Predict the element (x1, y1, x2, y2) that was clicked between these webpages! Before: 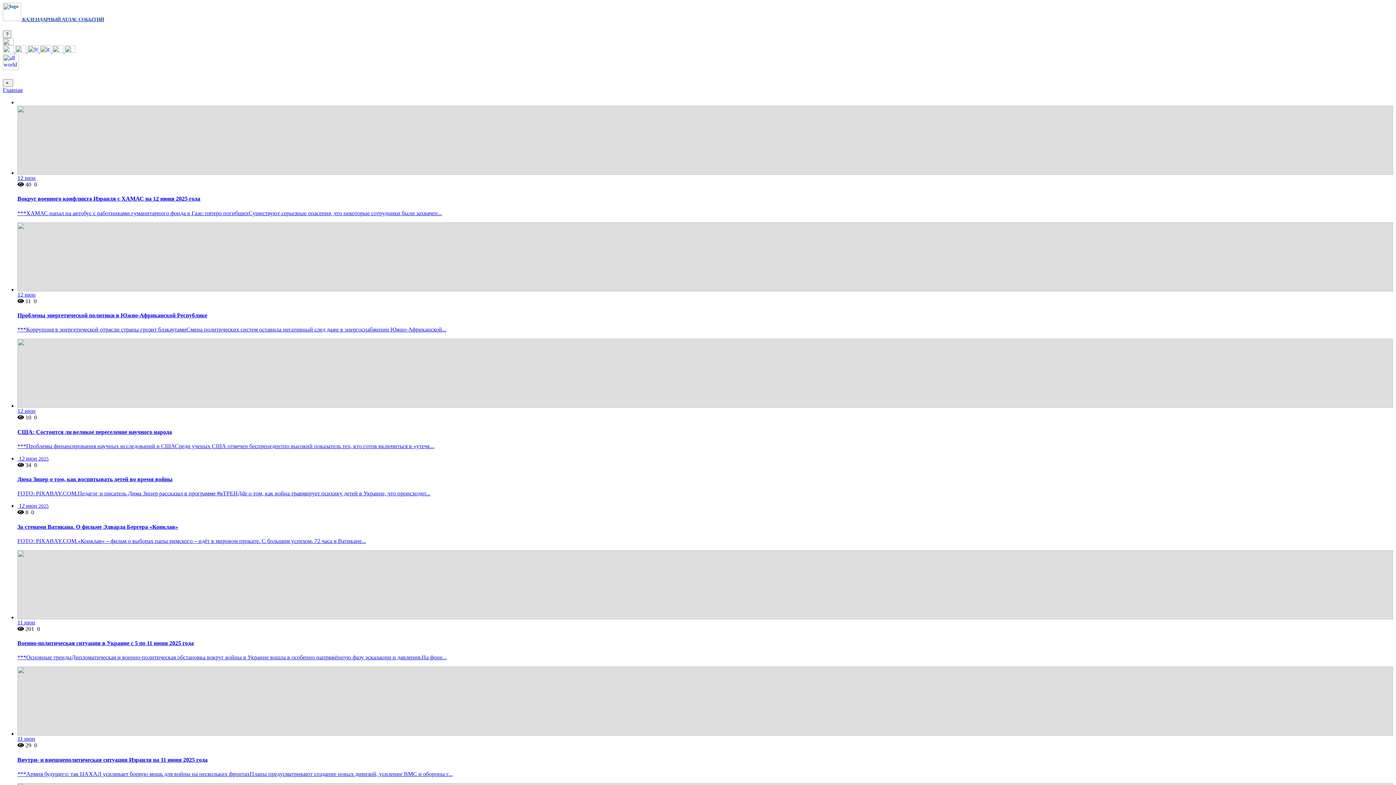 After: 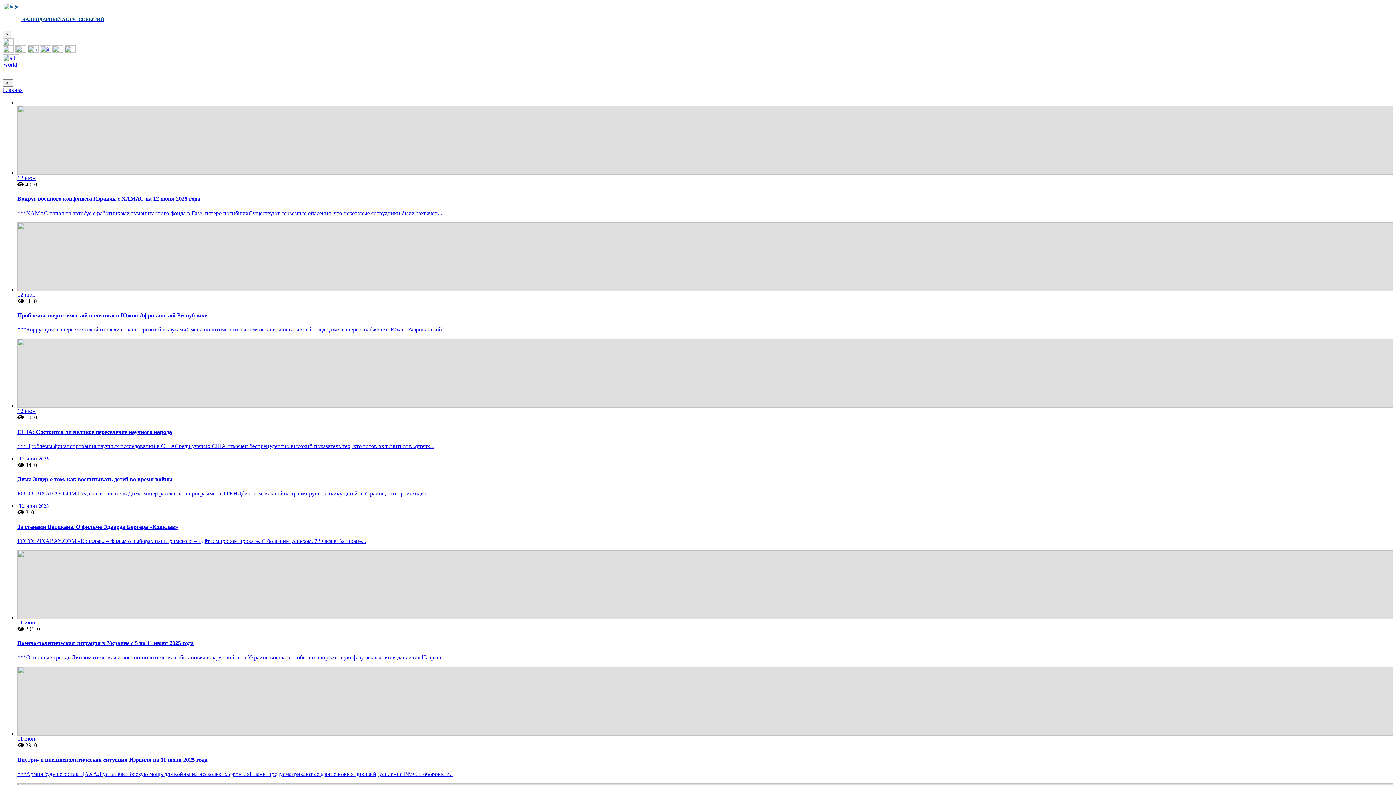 Action: bbox: (32, 742, 37, 748) label:  0